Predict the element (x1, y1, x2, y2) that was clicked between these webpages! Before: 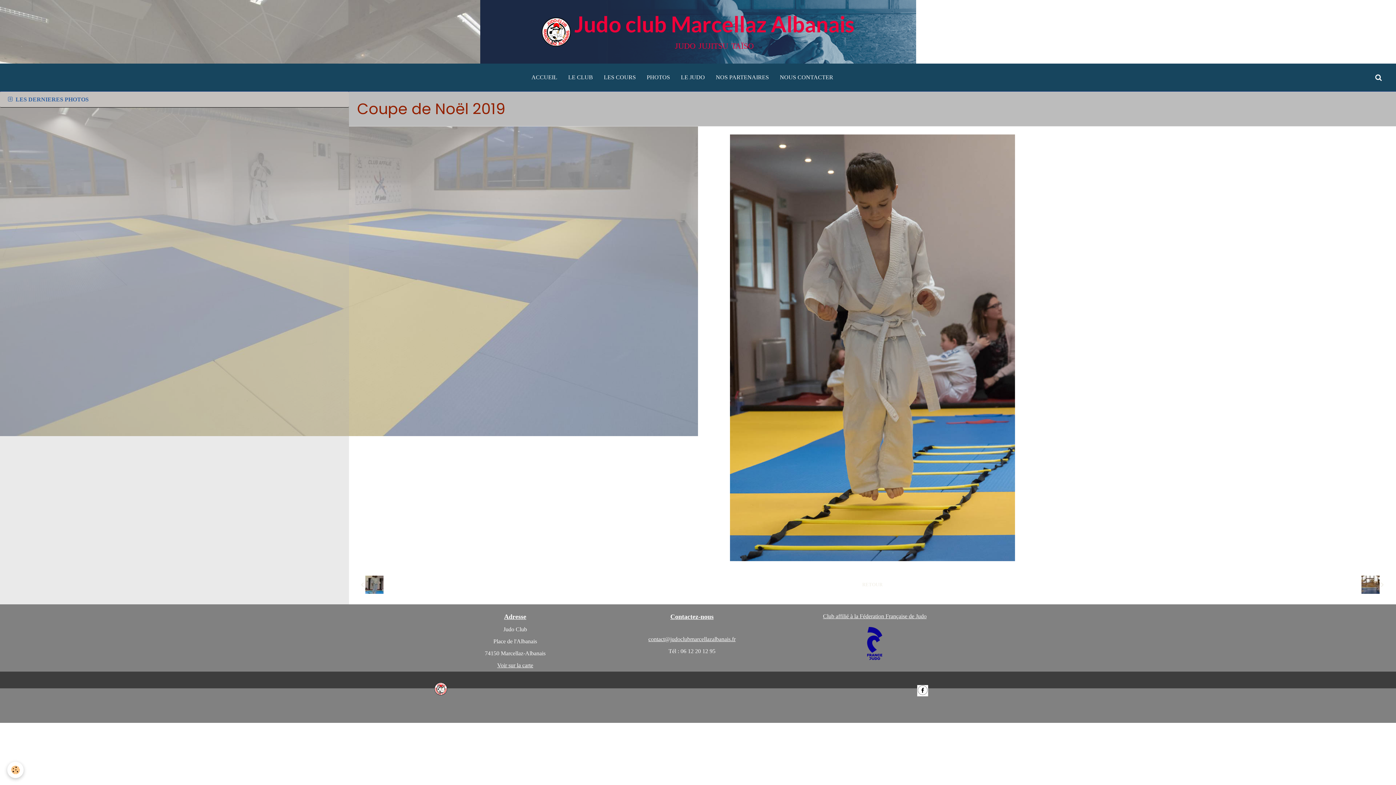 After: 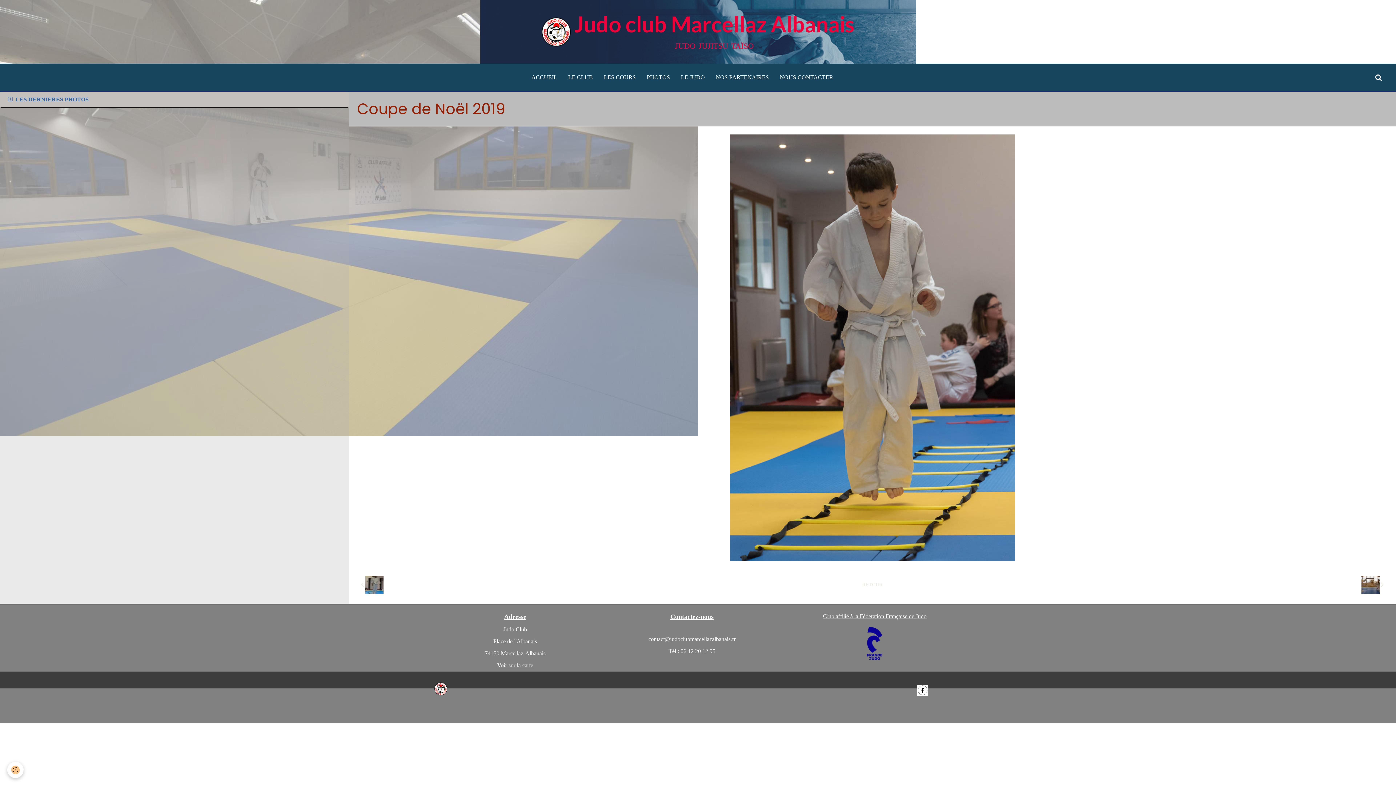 Action: bbox: (648, 636, 735, 642) label: contact@judoclubmarcellazalbanais.fr